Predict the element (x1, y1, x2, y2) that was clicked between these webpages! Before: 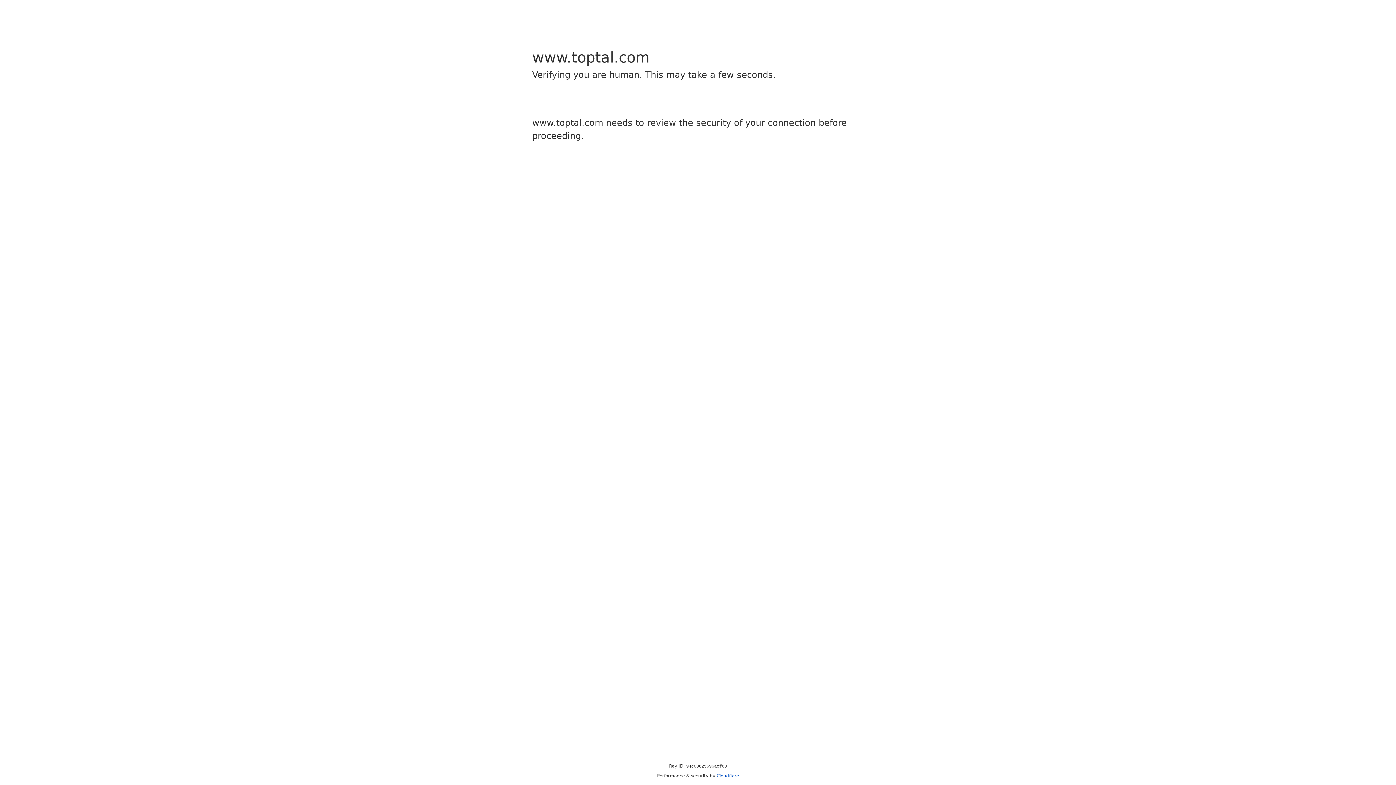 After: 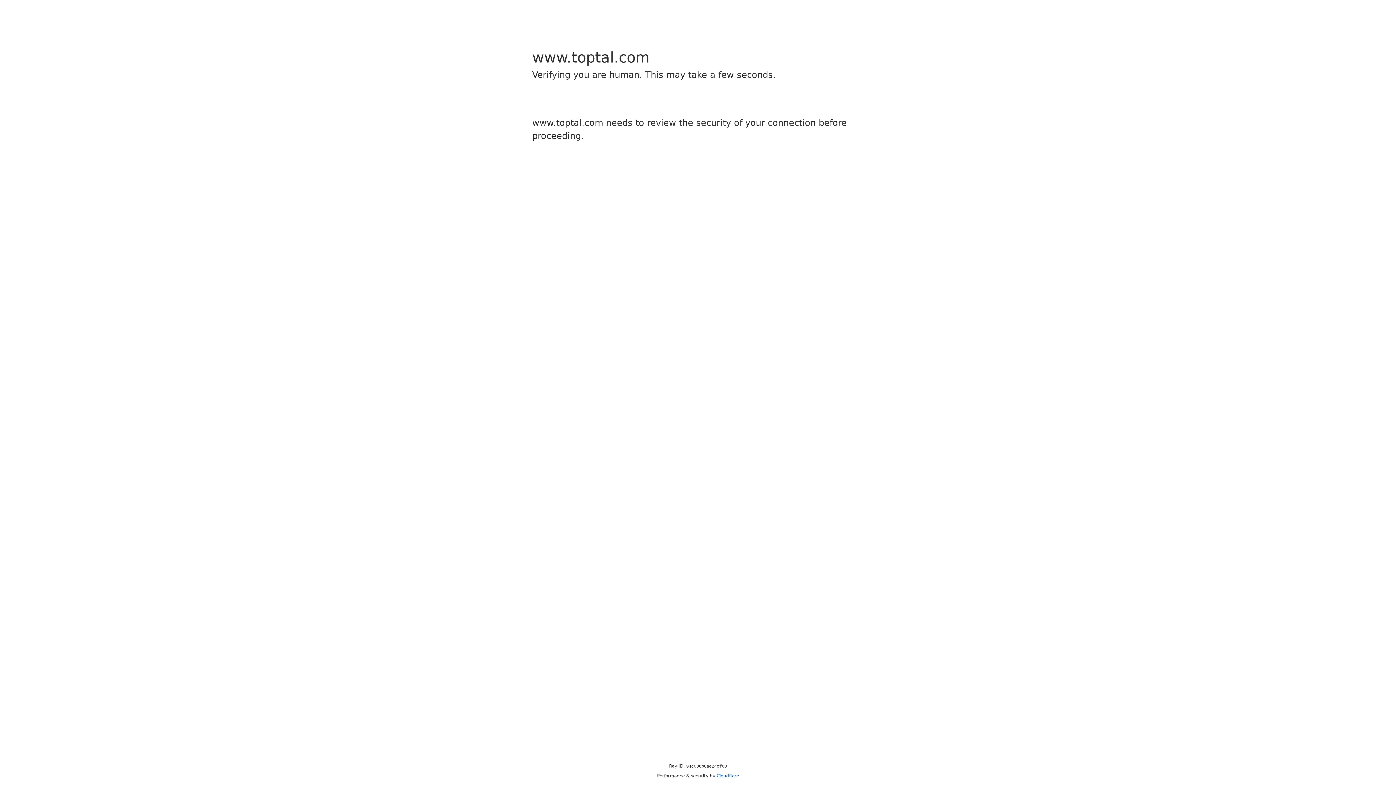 Action: label: Cloudflare bbox: (716, 773, 739, 778)